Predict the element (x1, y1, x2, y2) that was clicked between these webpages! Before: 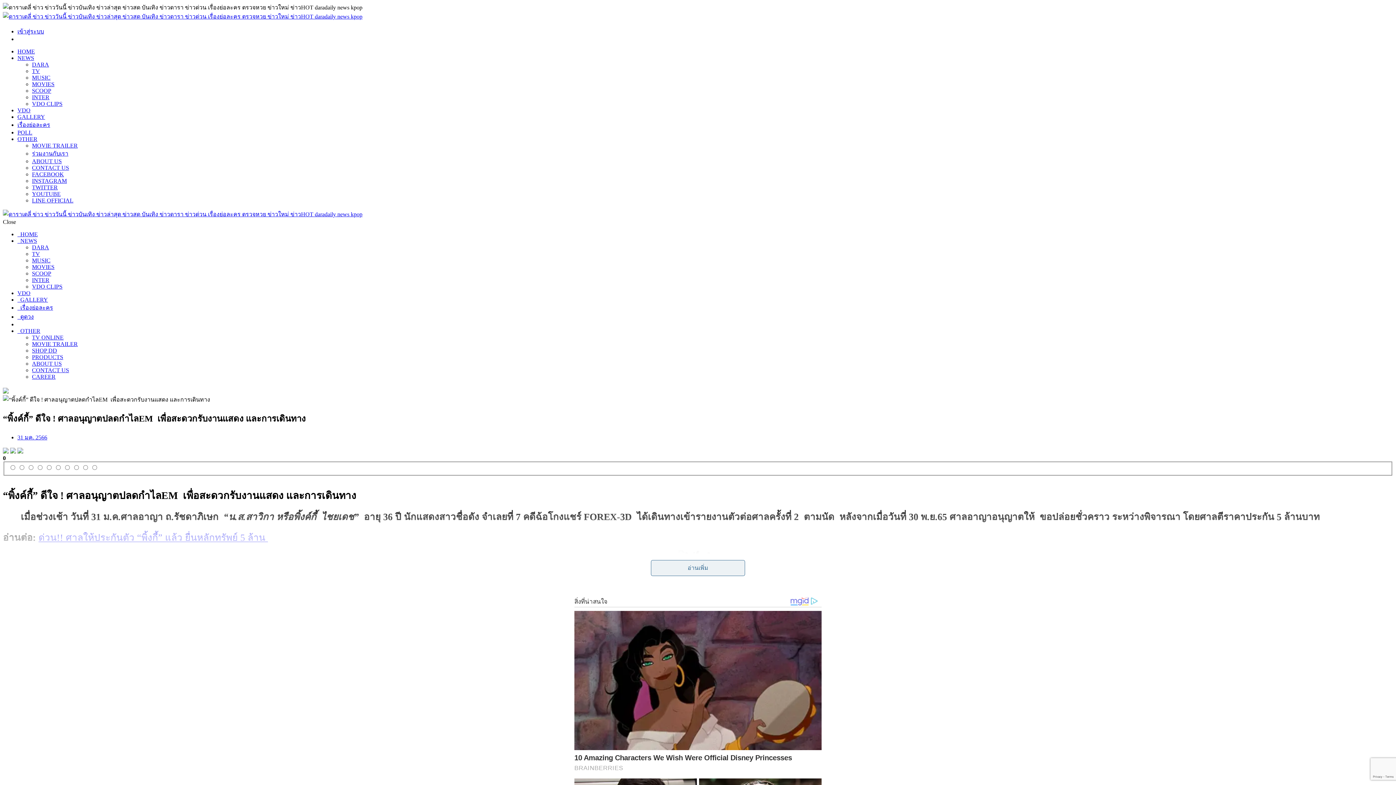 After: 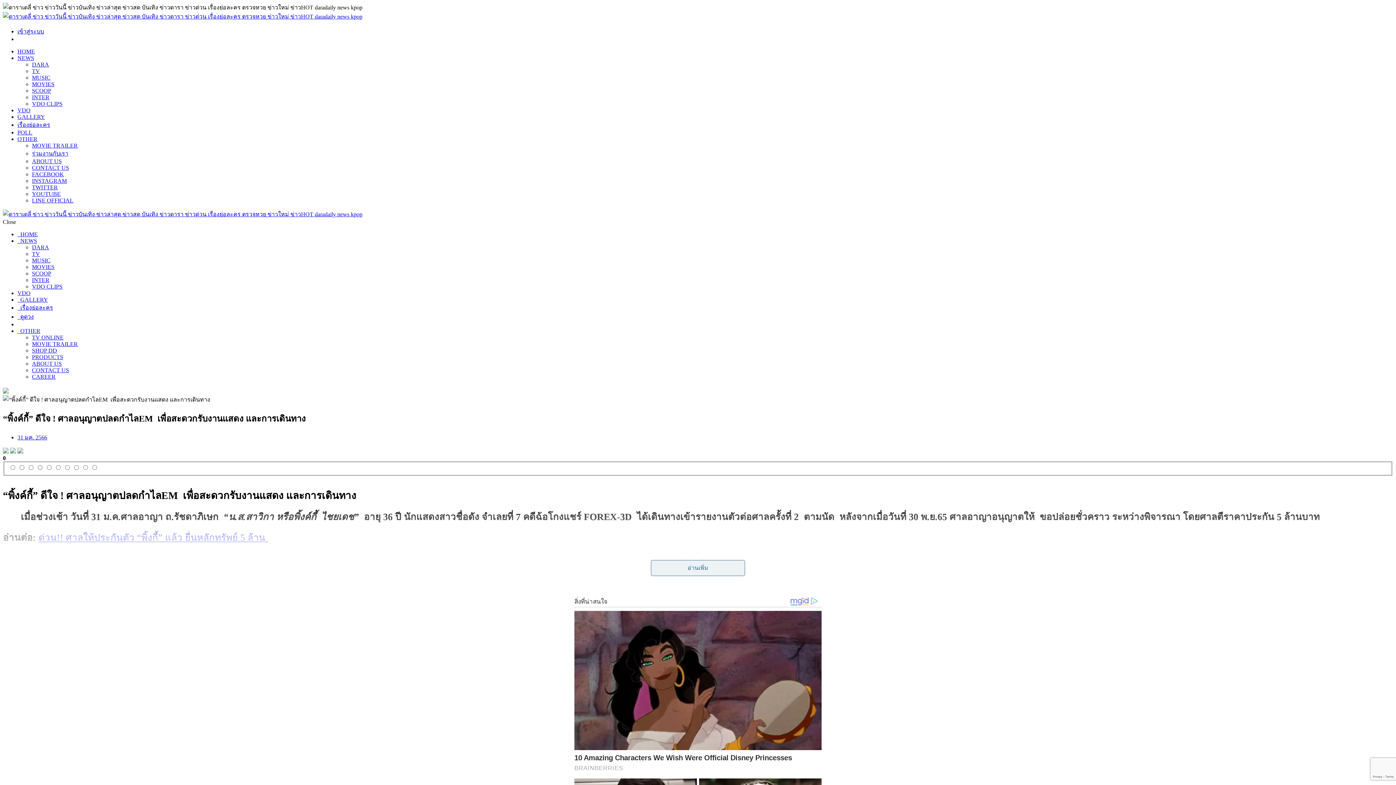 Action: label: SHOP DD bbox: (32, 347, 57, 353)